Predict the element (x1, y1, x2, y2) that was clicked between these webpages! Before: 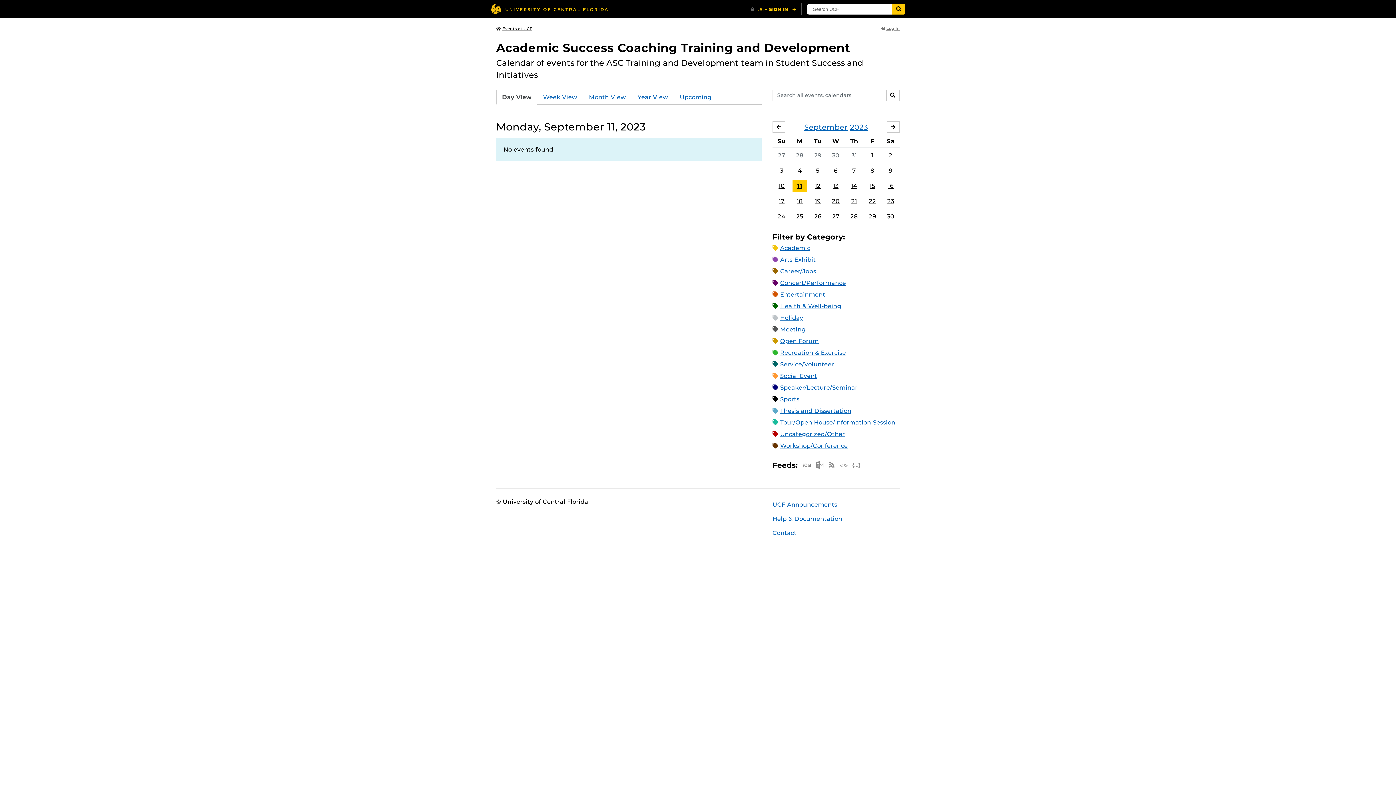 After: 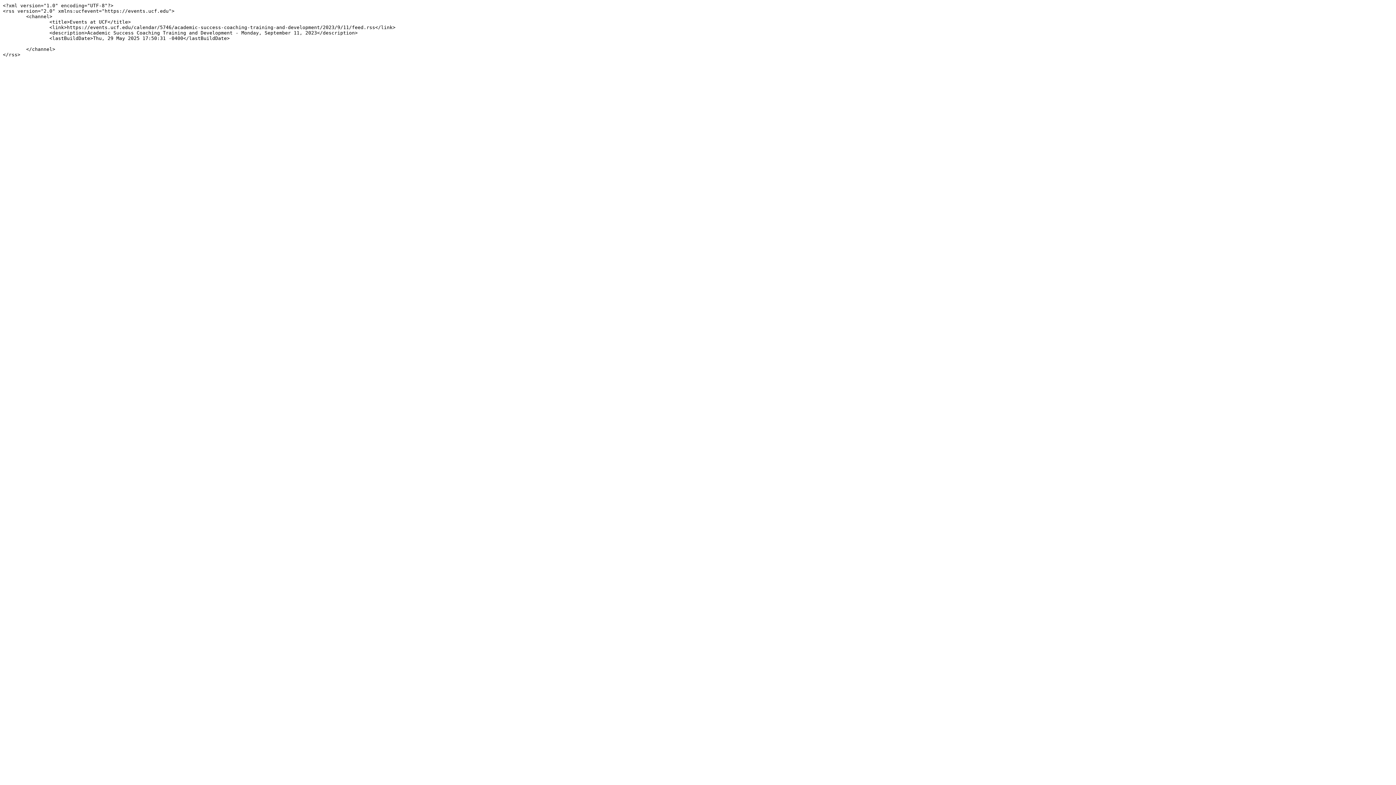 Action: bbox: (825, 459, 838, 471) label: RSS Feed